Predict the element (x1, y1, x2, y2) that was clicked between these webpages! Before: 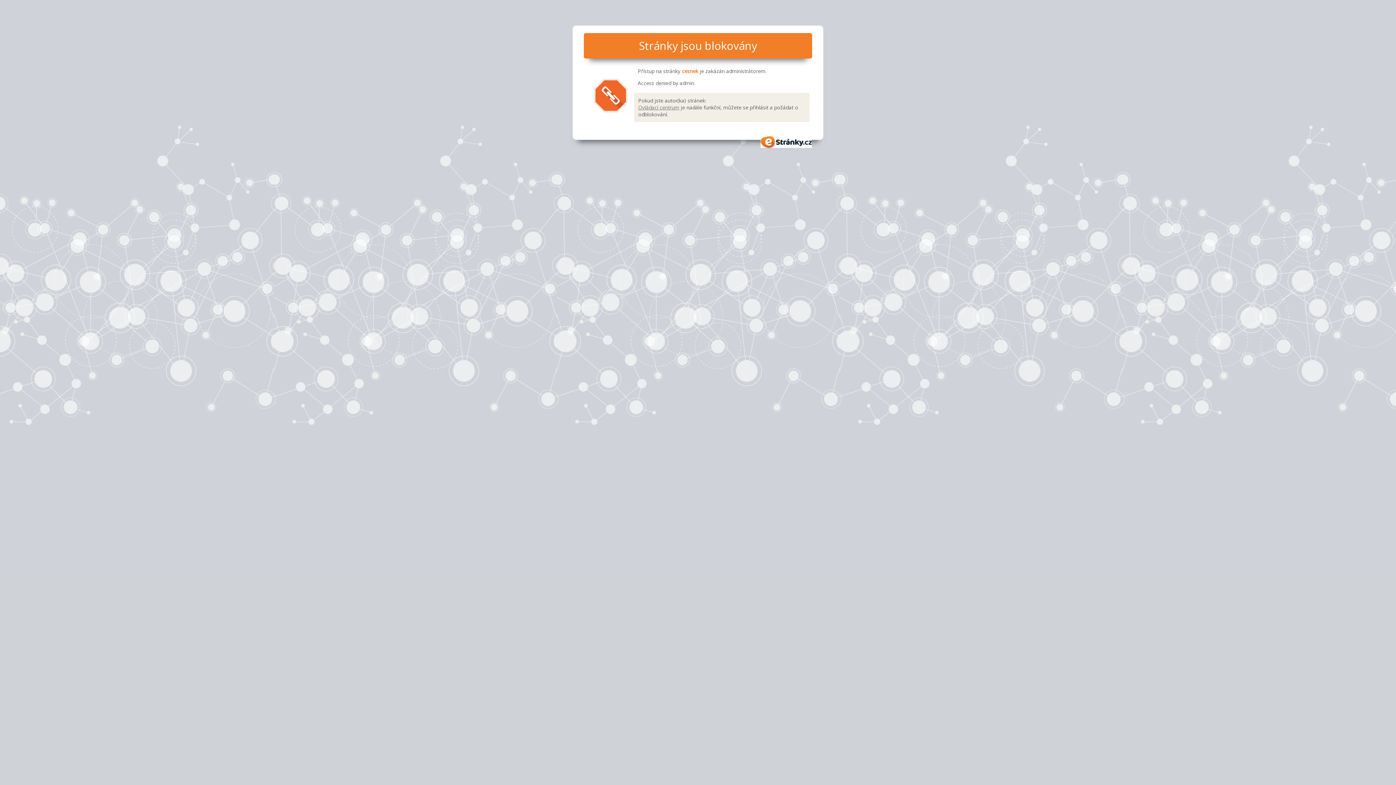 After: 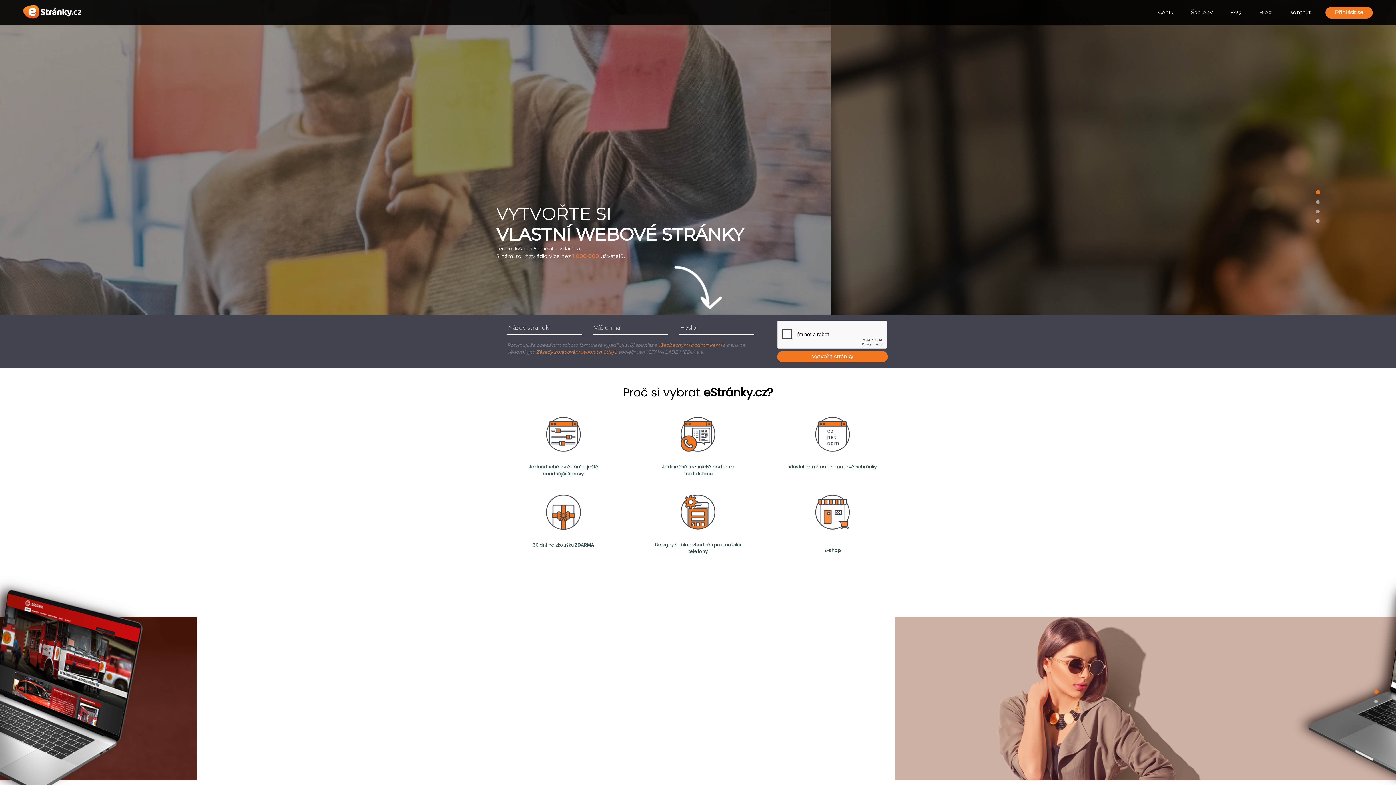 Action: bbox: (760, 136, 812, 147) label: eStránky.cz